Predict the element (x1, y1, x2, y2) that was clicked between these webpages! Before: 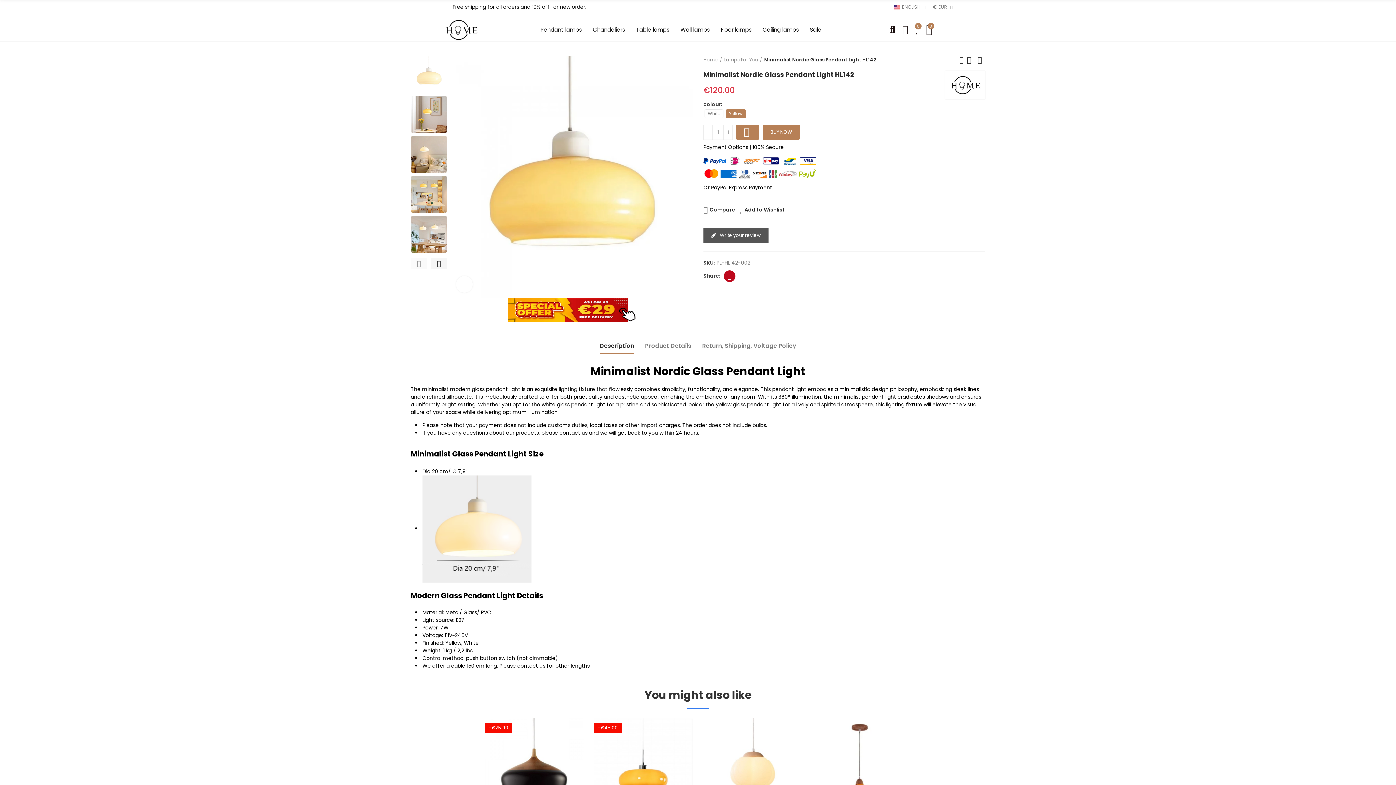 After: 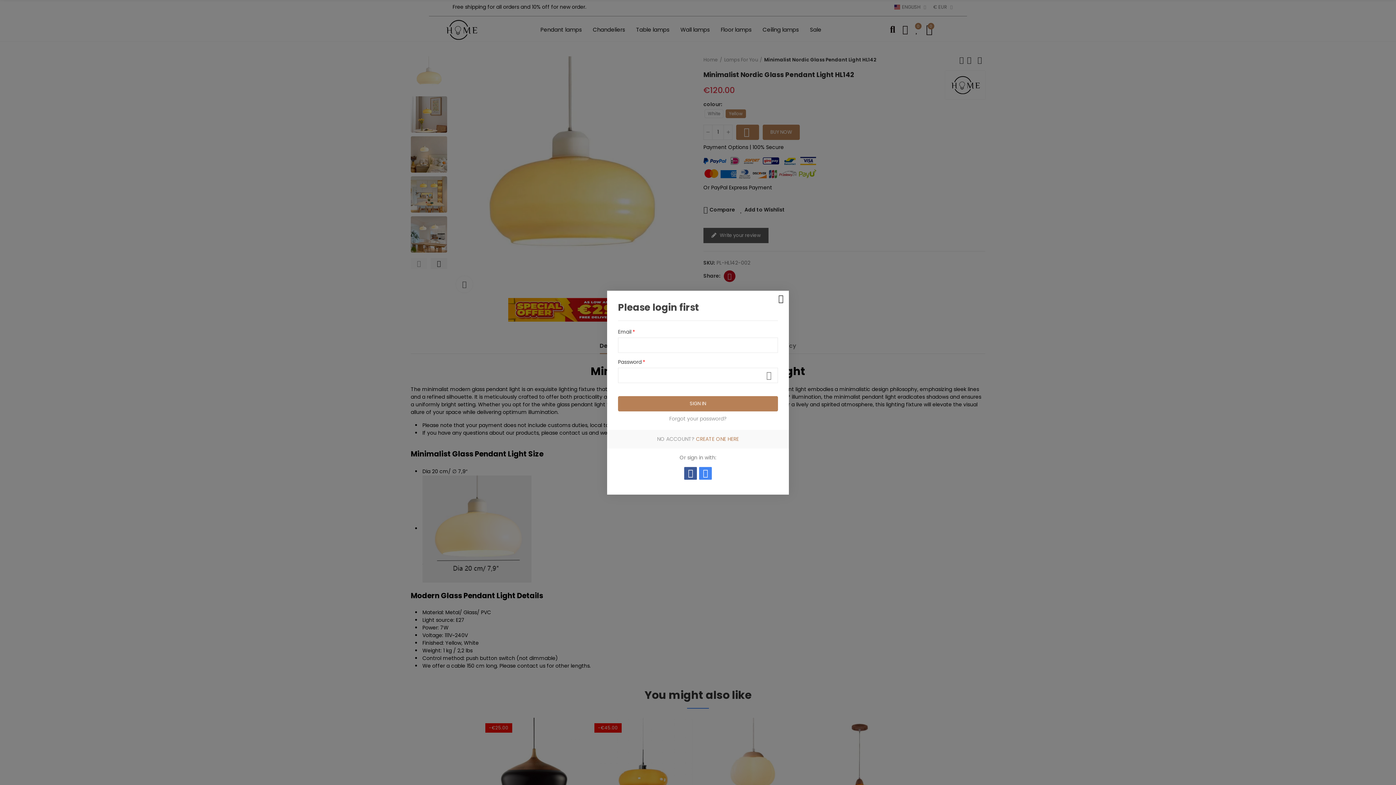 Action: bbox: (669, 739, 680, 750)